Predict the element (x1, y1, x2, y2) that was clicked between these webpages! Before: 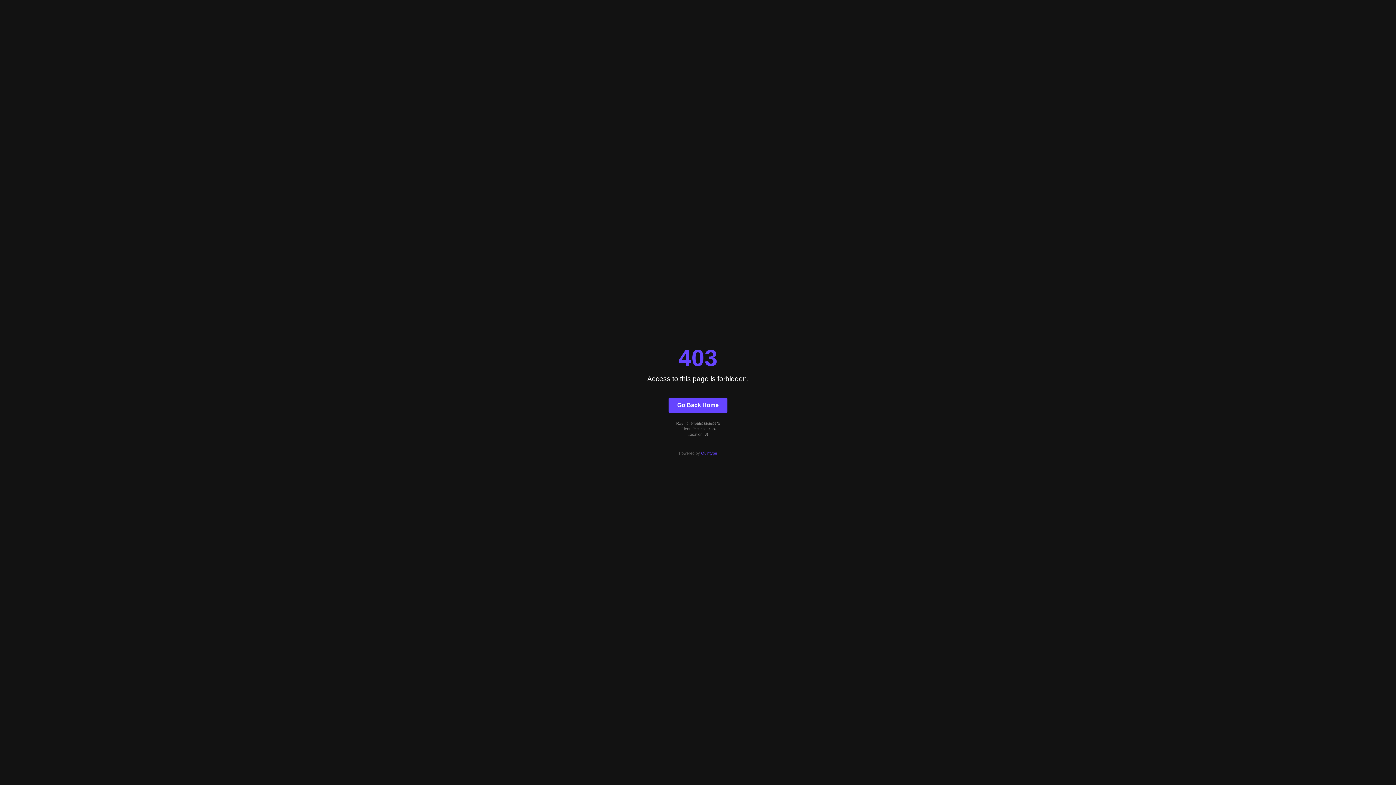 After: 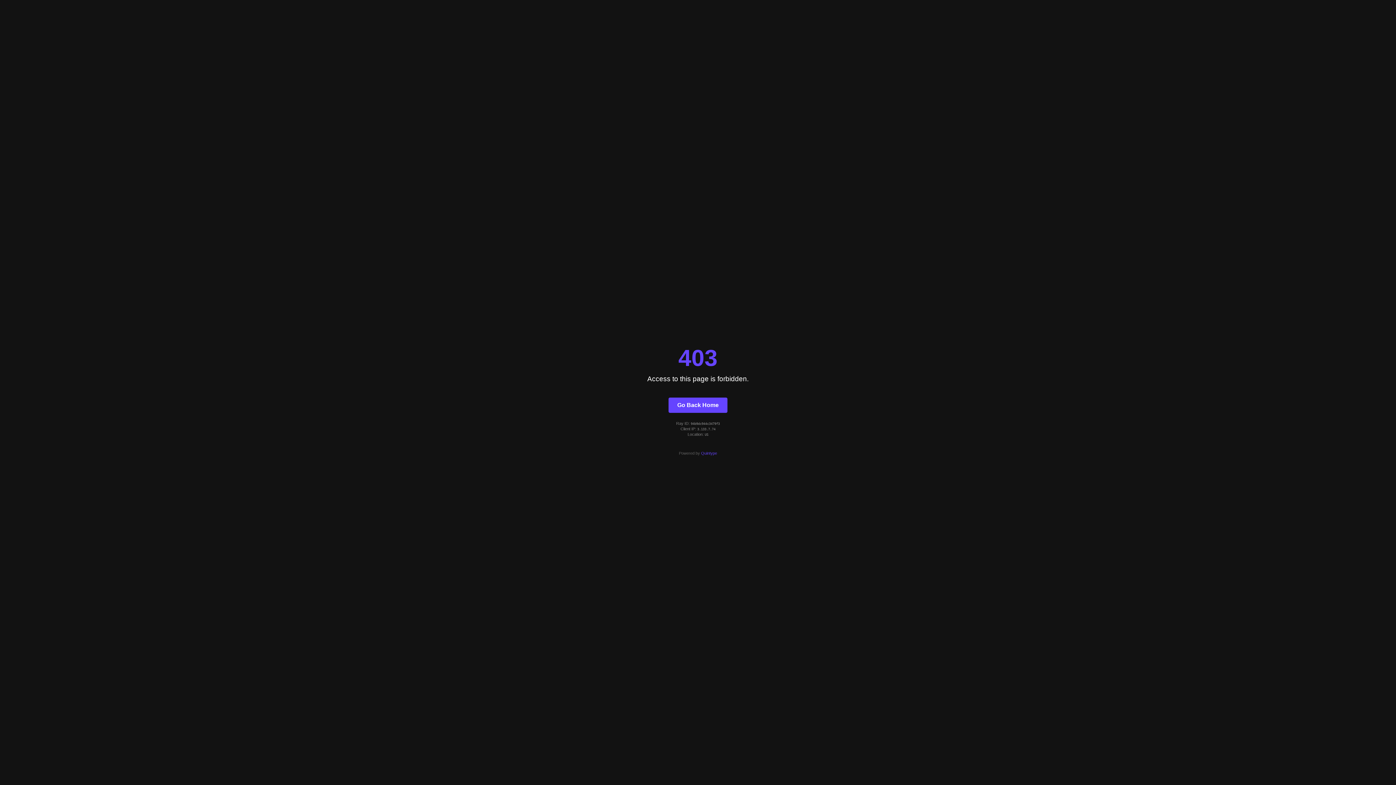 Action: bbox: (668, 397, 727, 412) label: Go Back Home